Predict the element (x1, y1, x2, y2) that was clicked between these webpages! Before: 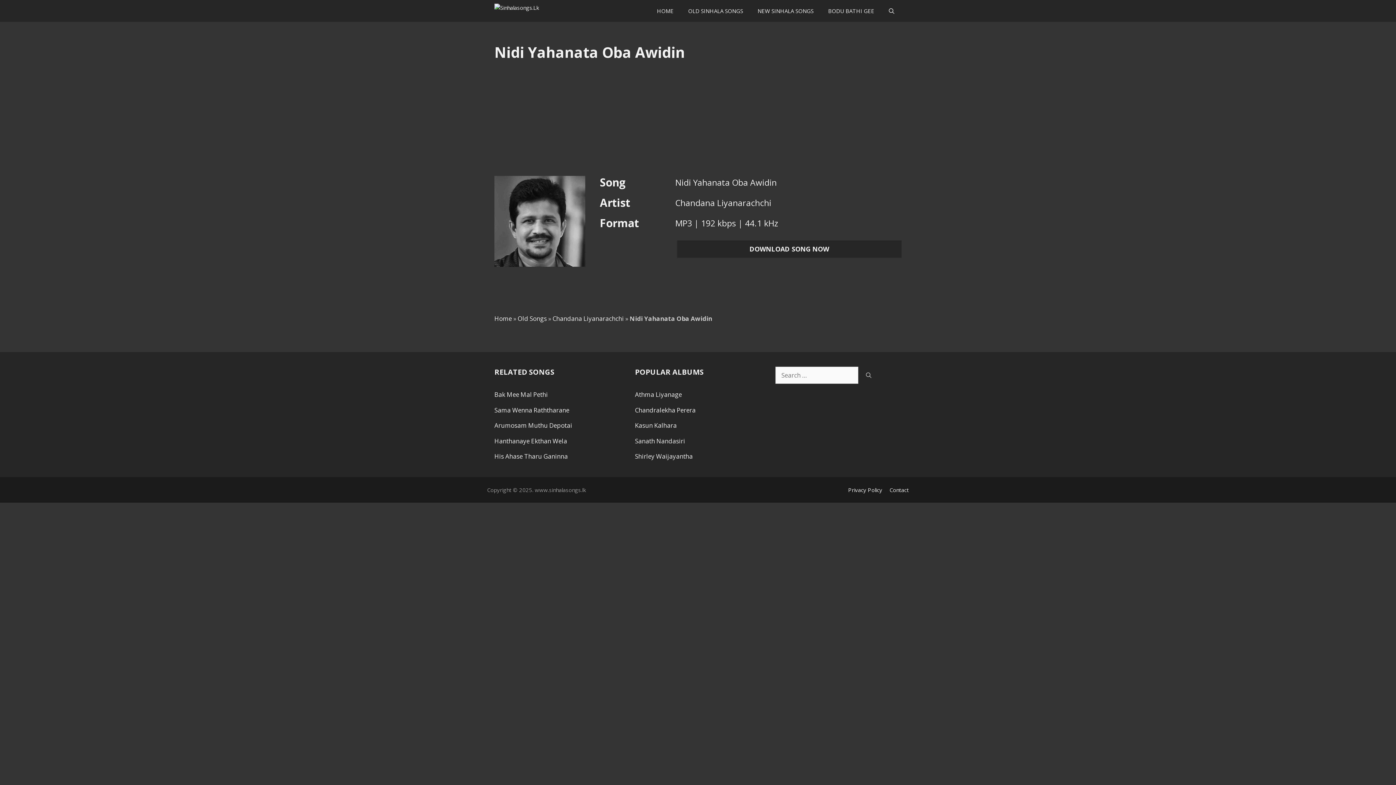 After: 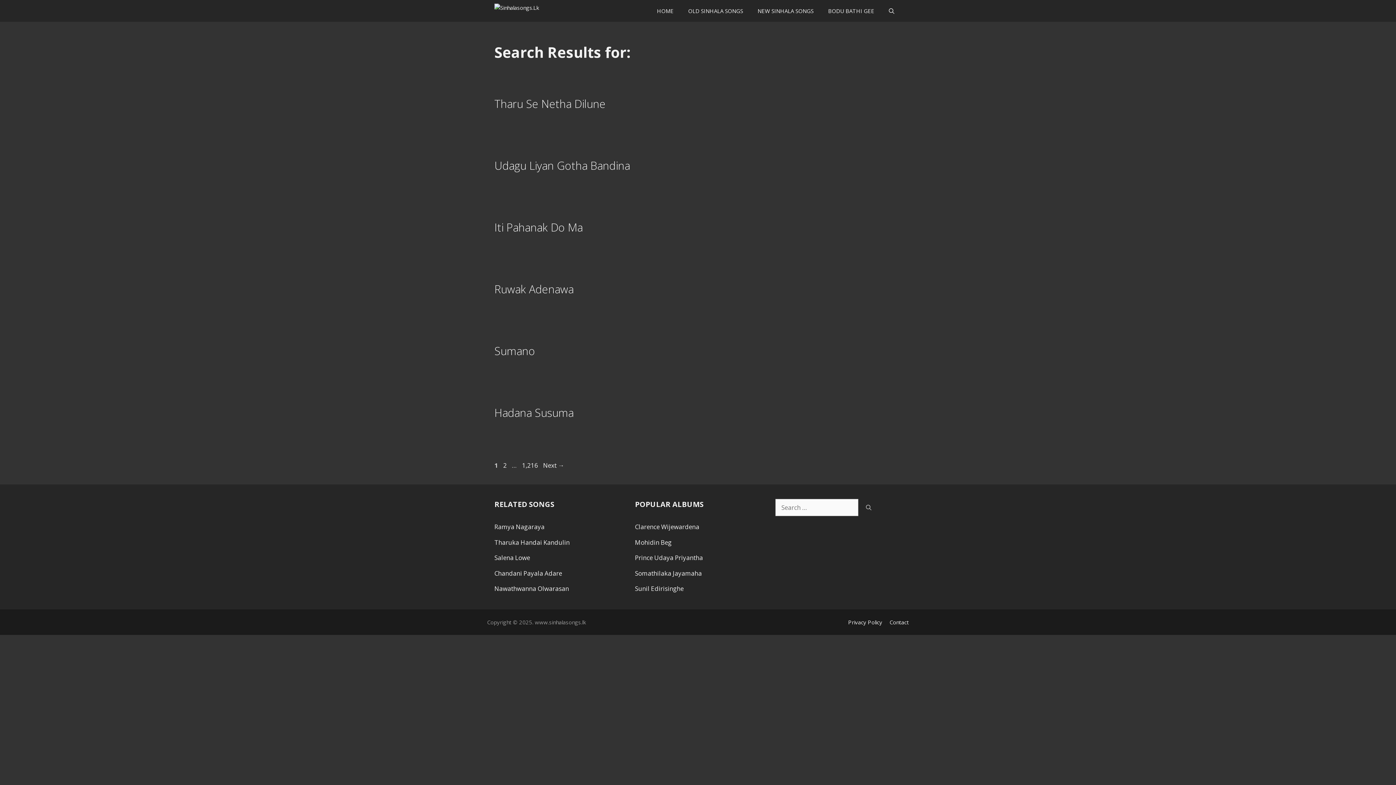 Action: label: Search bbox: (858, 366, 879, 384)